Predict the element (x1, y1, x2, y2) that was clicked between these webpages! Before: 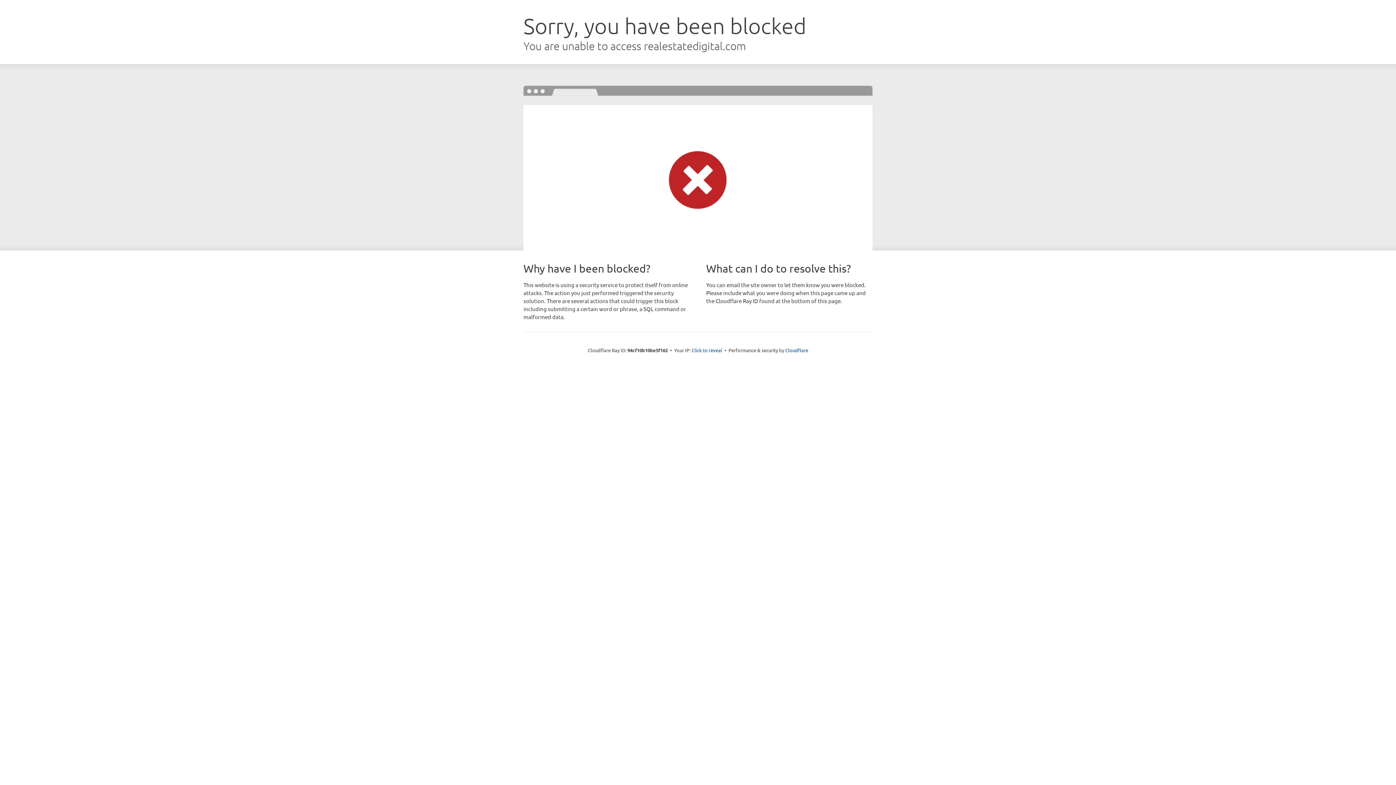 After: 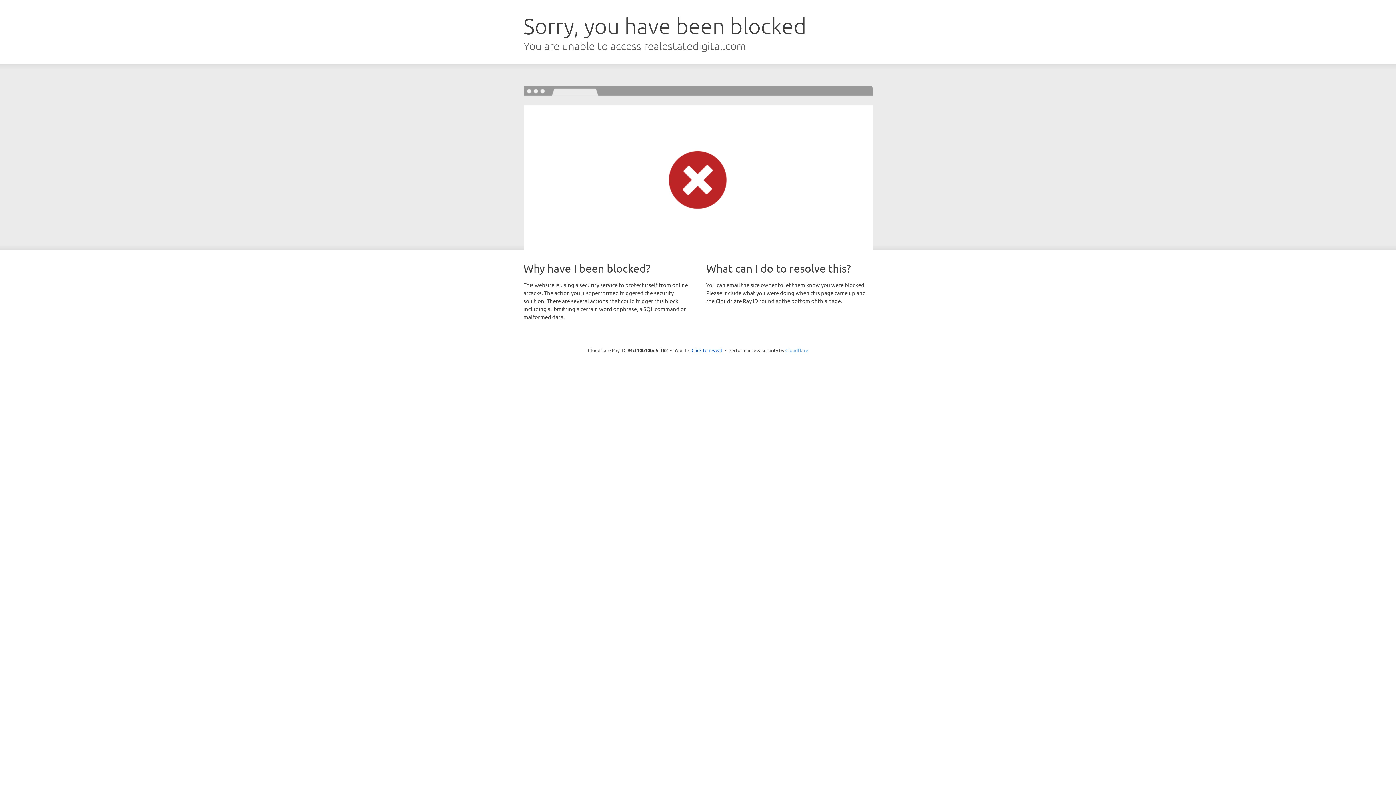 Action: label: Cloudflare bbox: (785, 347, 808, 353)